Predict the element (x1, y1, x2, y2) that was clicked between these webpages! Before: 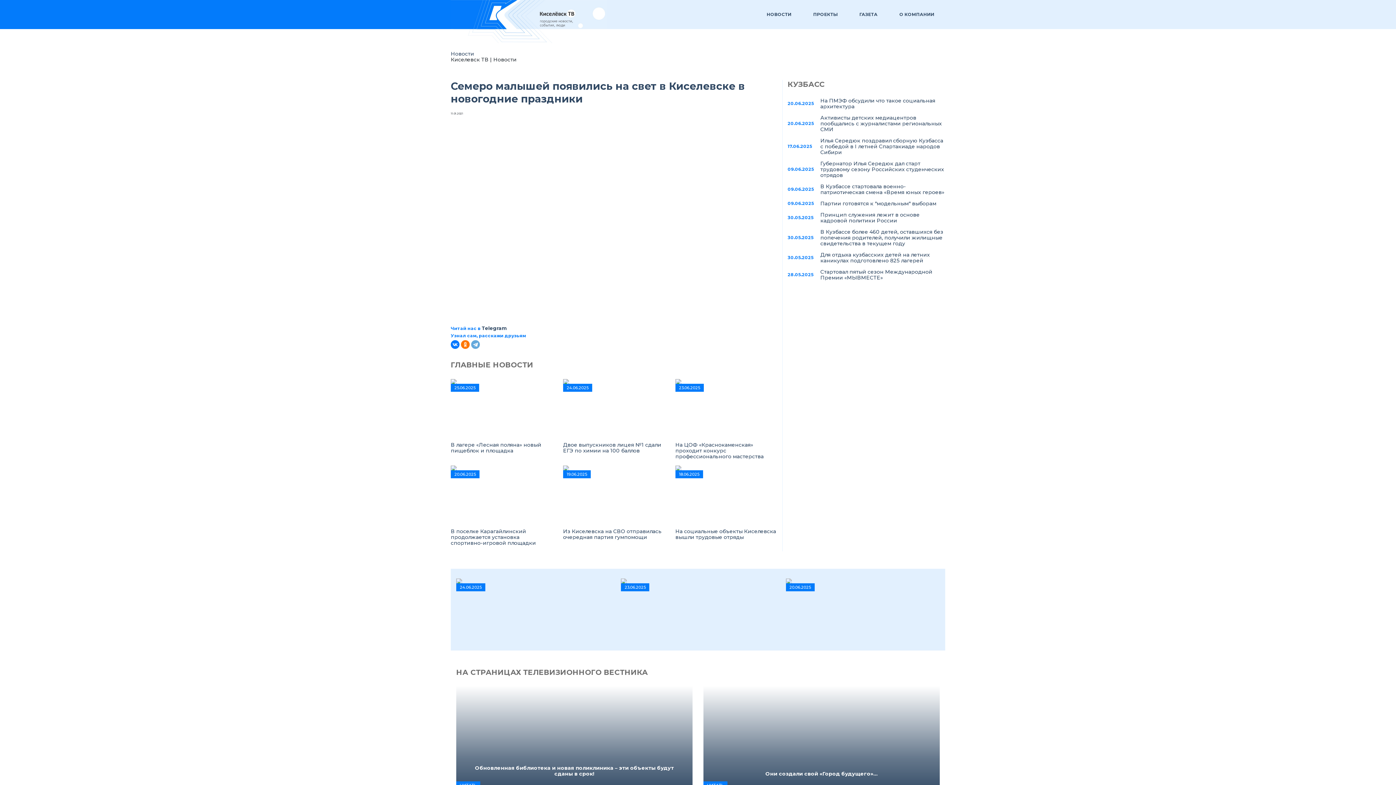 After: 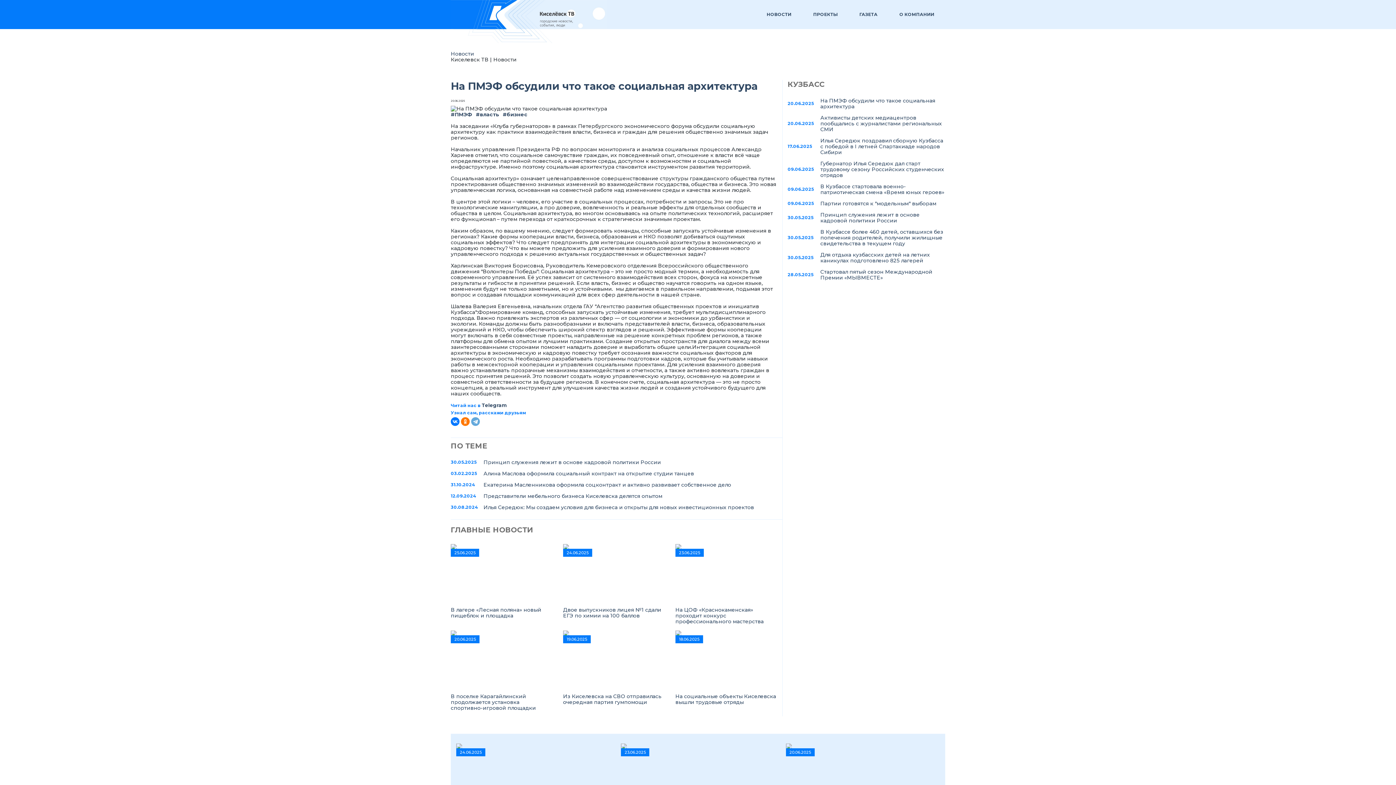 Action: bbox: (820, 97, 945, 109) label: На ПМЭФ обсудили что такое социальная архитектура